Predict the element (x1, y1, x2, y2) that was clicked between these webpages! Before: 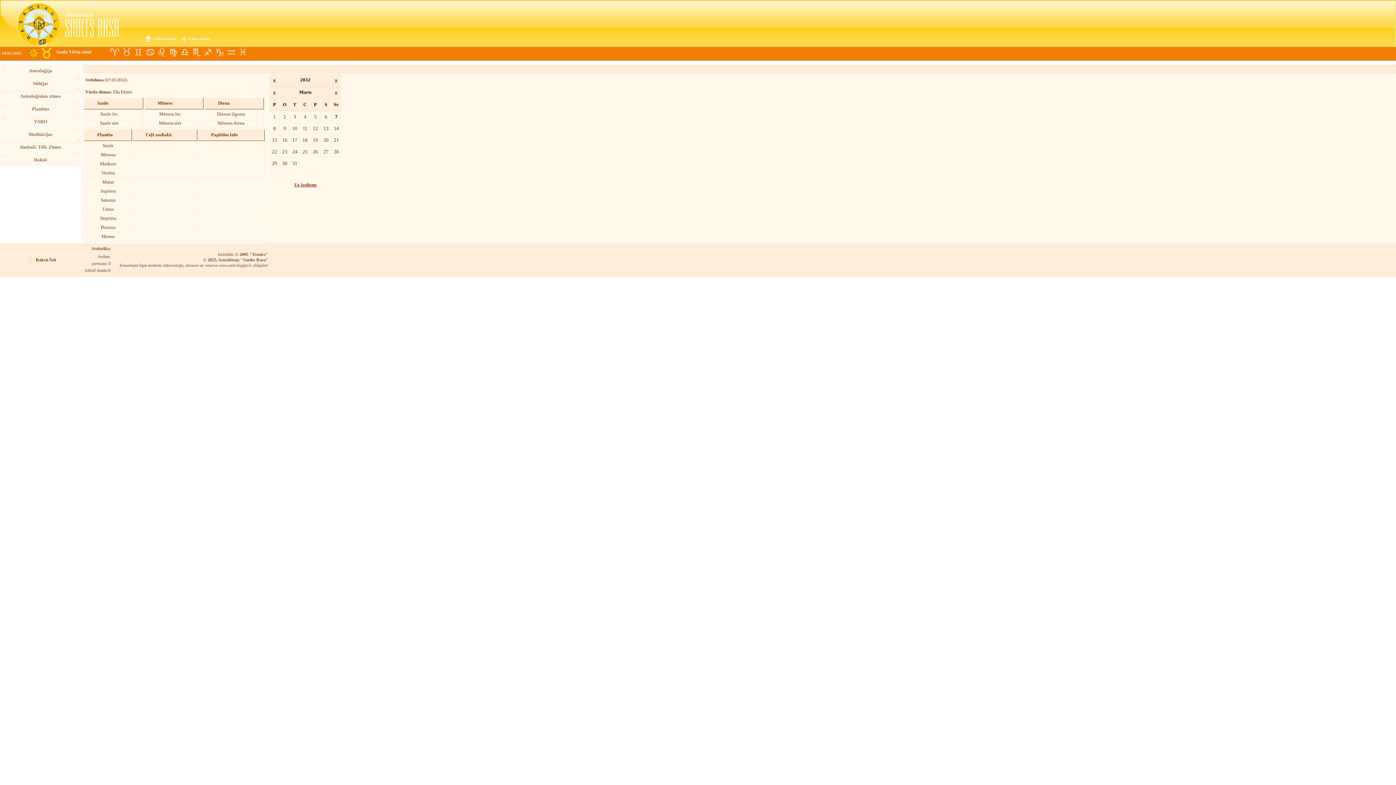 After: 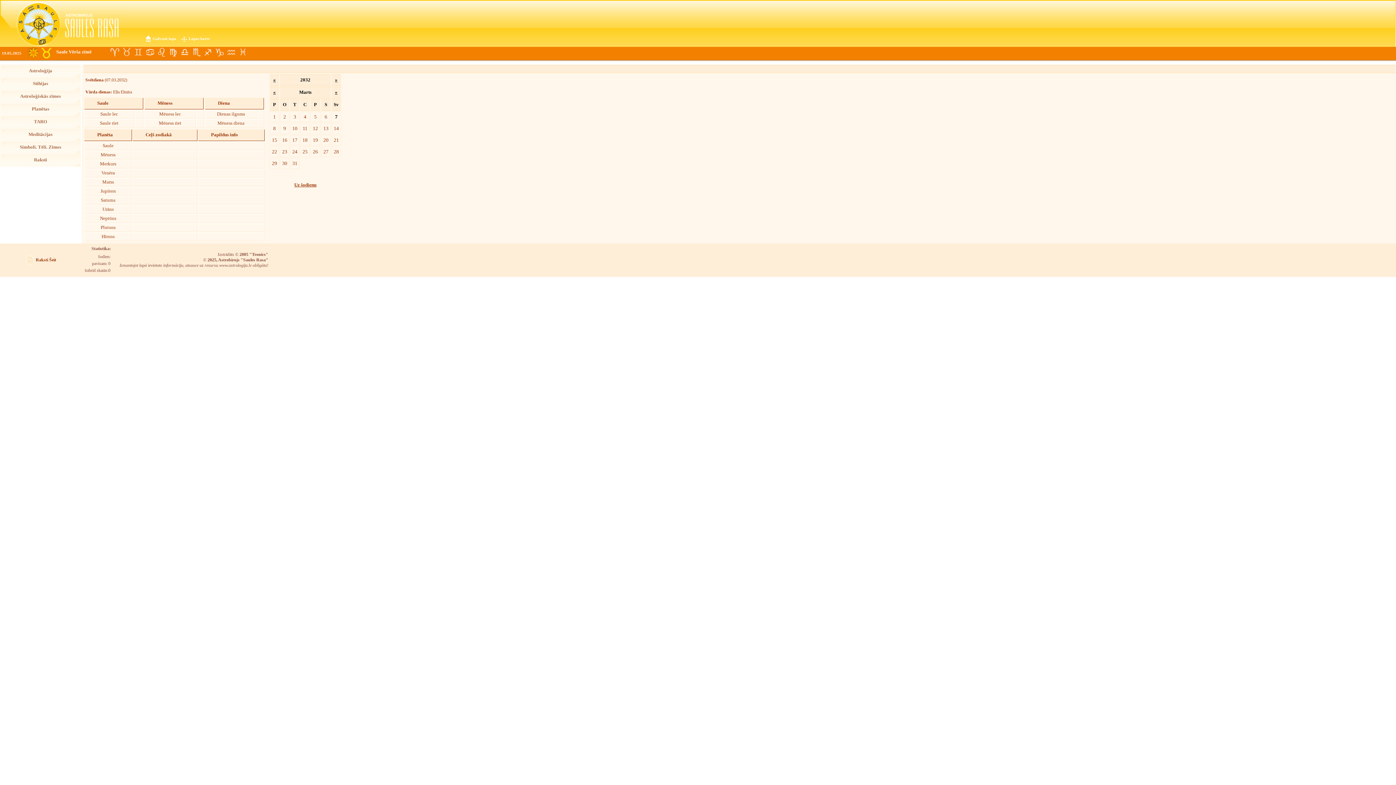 Action: label: 7 bbox: (331, 111, 341, 122)